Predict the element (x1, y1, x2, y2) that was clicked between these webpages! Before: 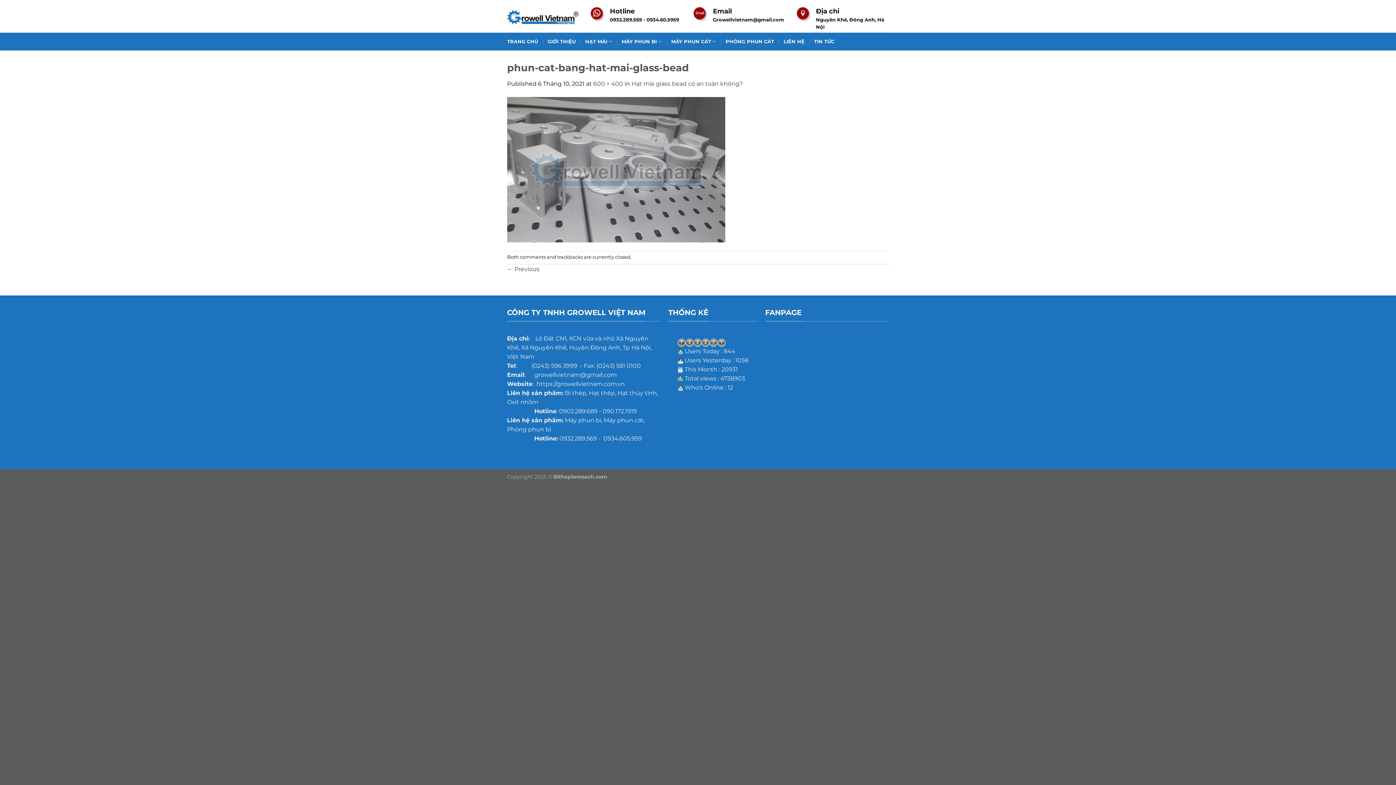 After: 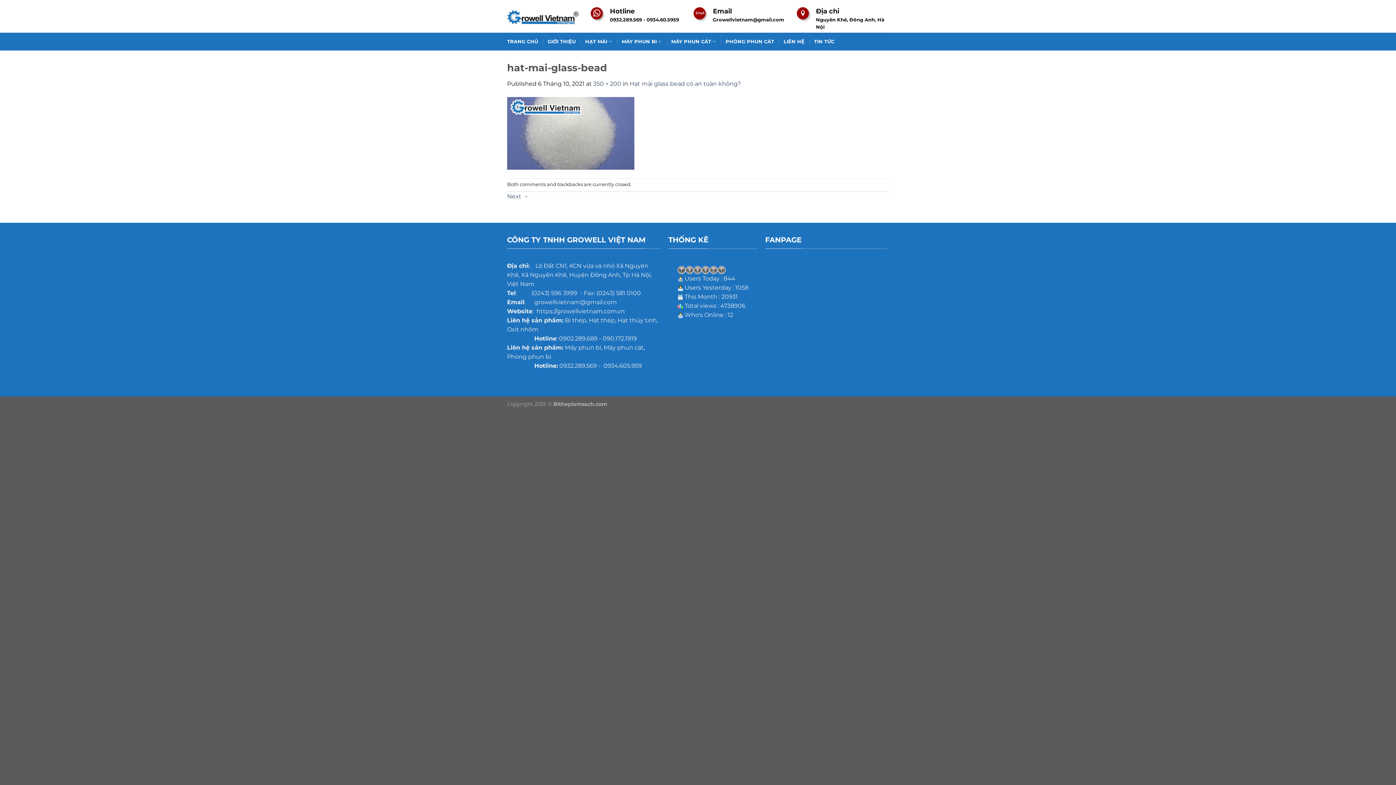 Action: bbox: (507, 165, 725, 172)